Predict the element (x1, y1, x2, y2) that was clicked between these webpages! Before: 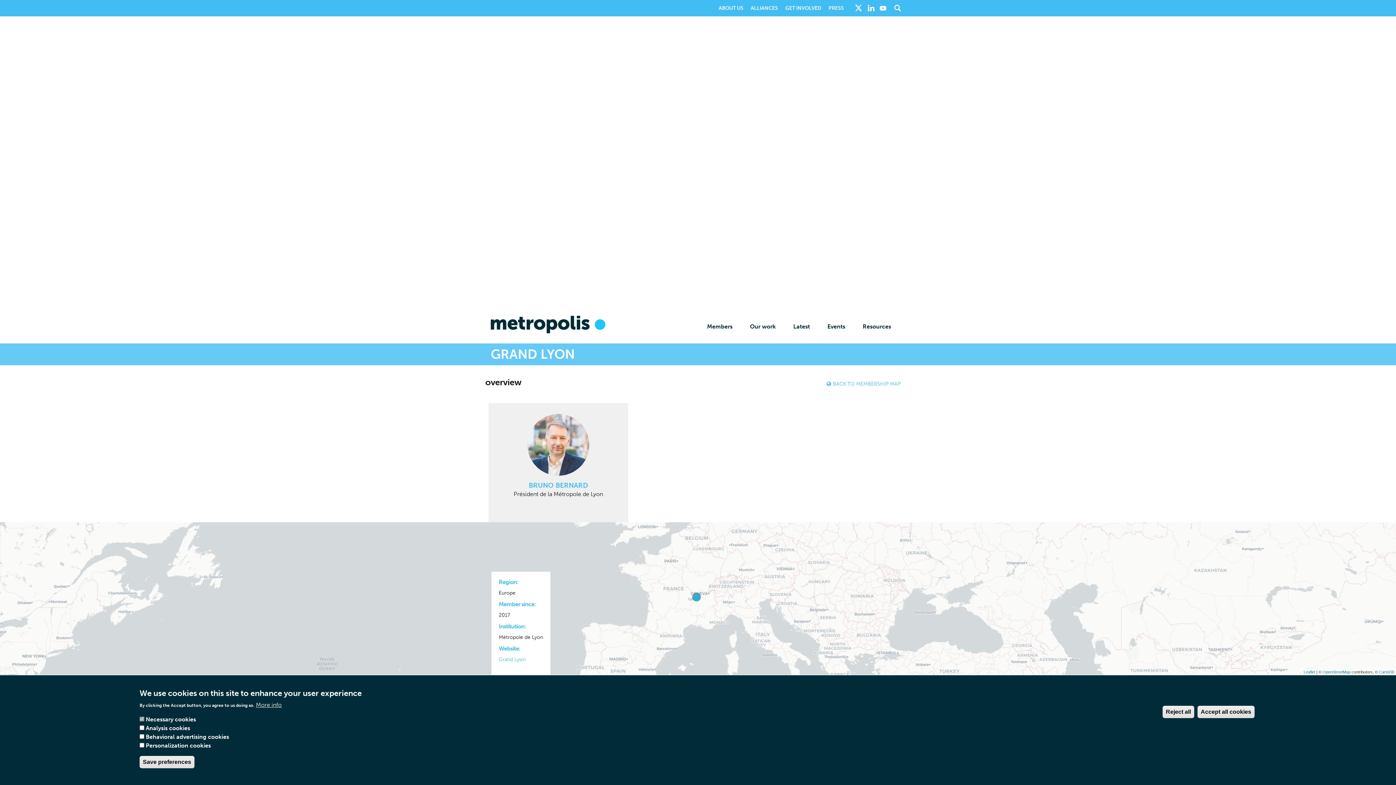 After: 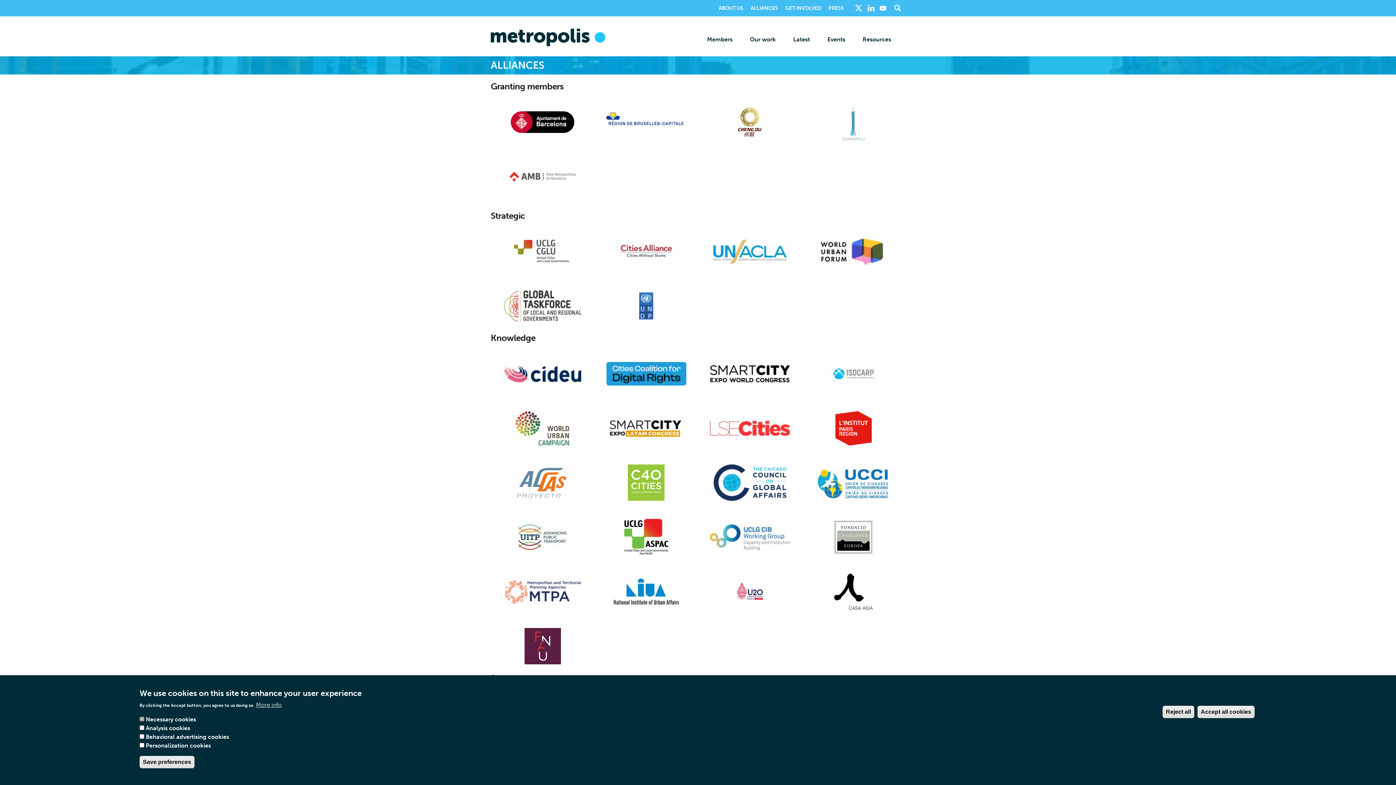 Action: bbox: (750, 5, 778, 11) label: ALLIANCES